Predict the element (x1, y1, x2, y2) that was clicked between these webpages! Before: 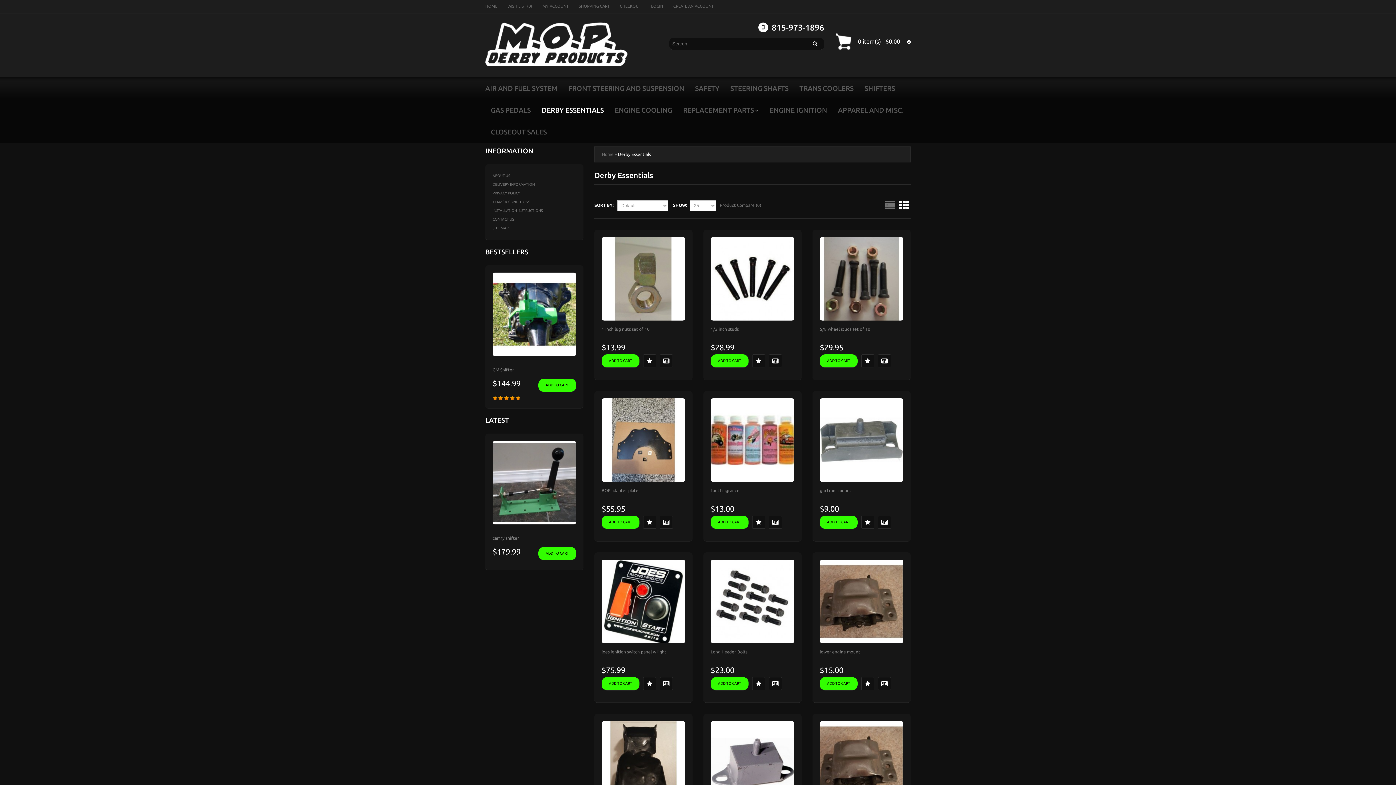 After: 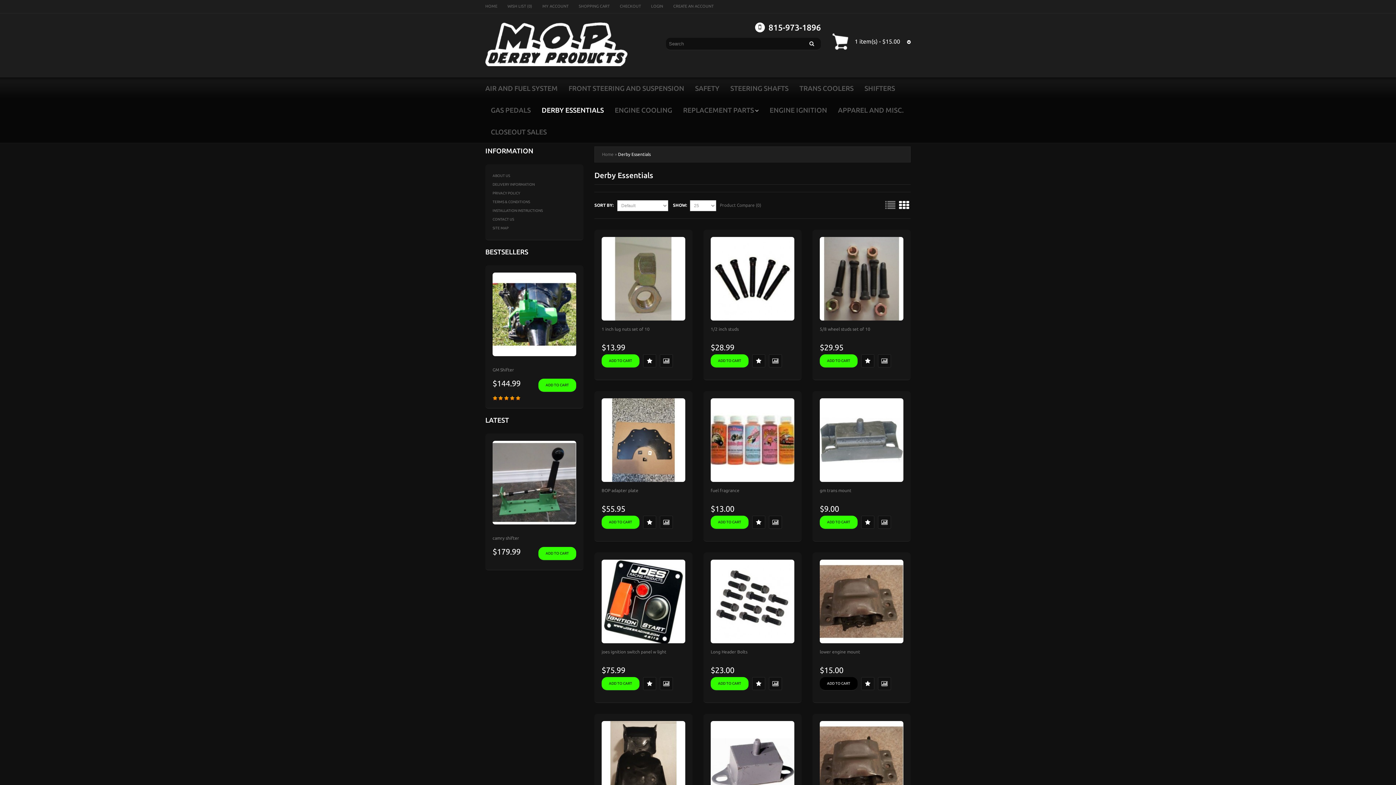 Action: label: ADD TO CART bbox: (819, 677, 857, 690)